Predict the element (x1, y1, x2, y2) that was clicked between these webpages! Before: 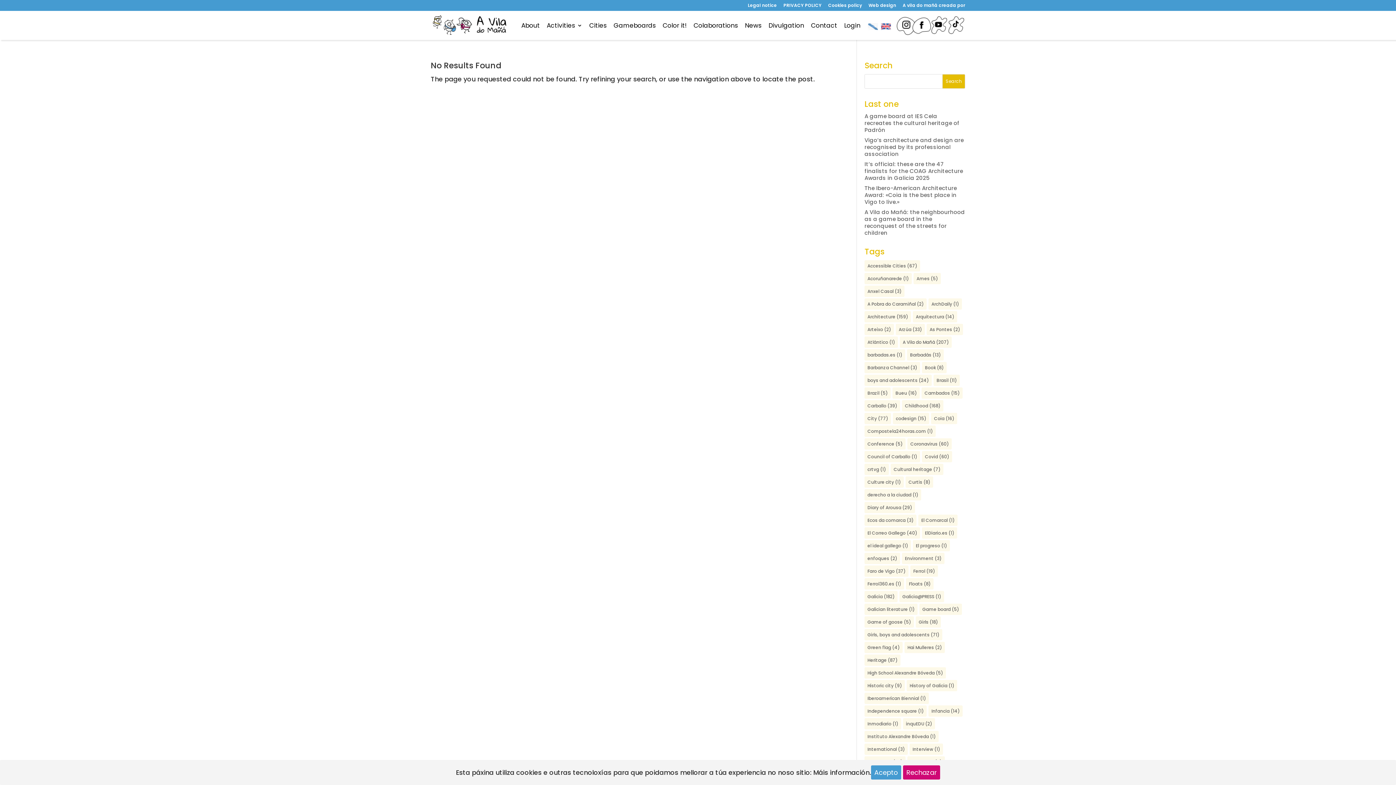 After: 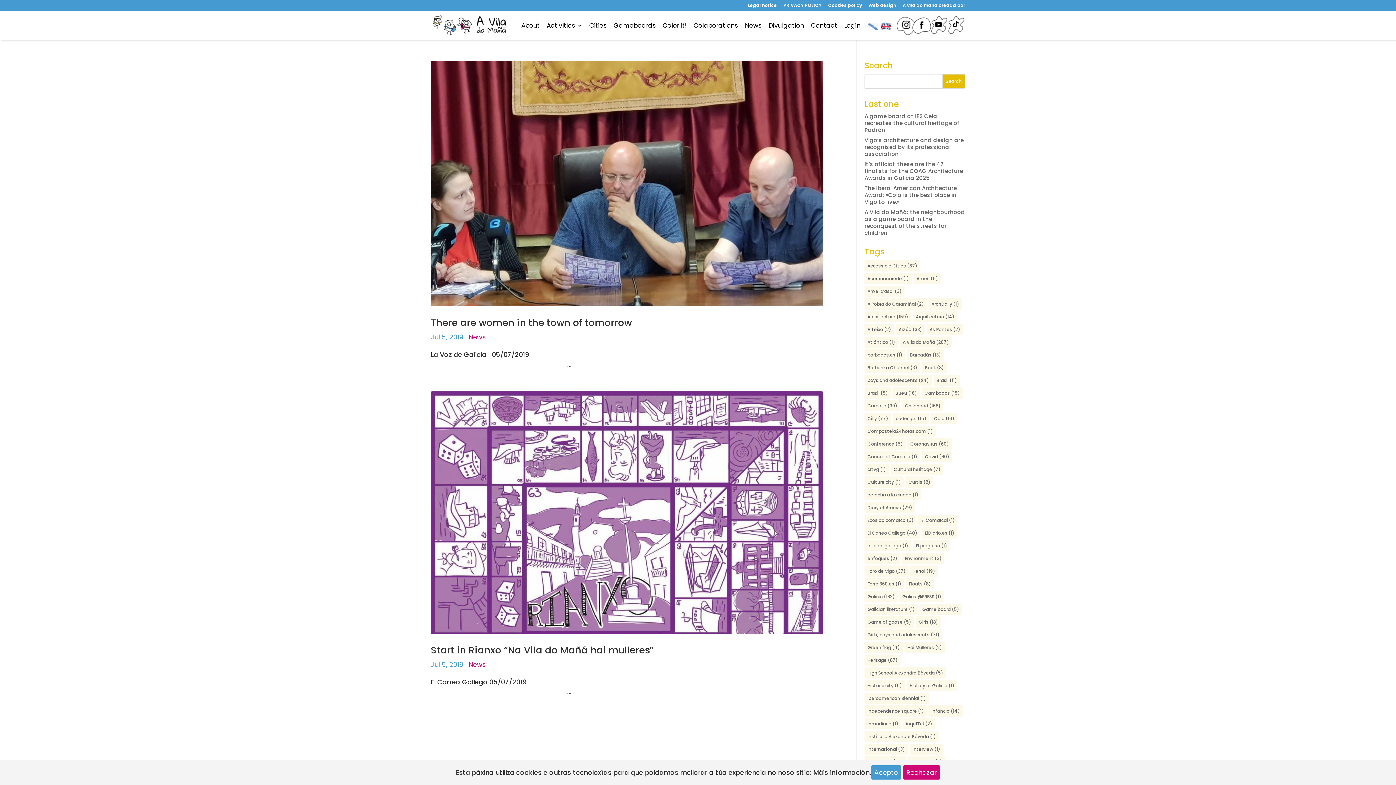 Action: label: Hai Mulleres (2 items) bbox: (904, 642, 945, 653)